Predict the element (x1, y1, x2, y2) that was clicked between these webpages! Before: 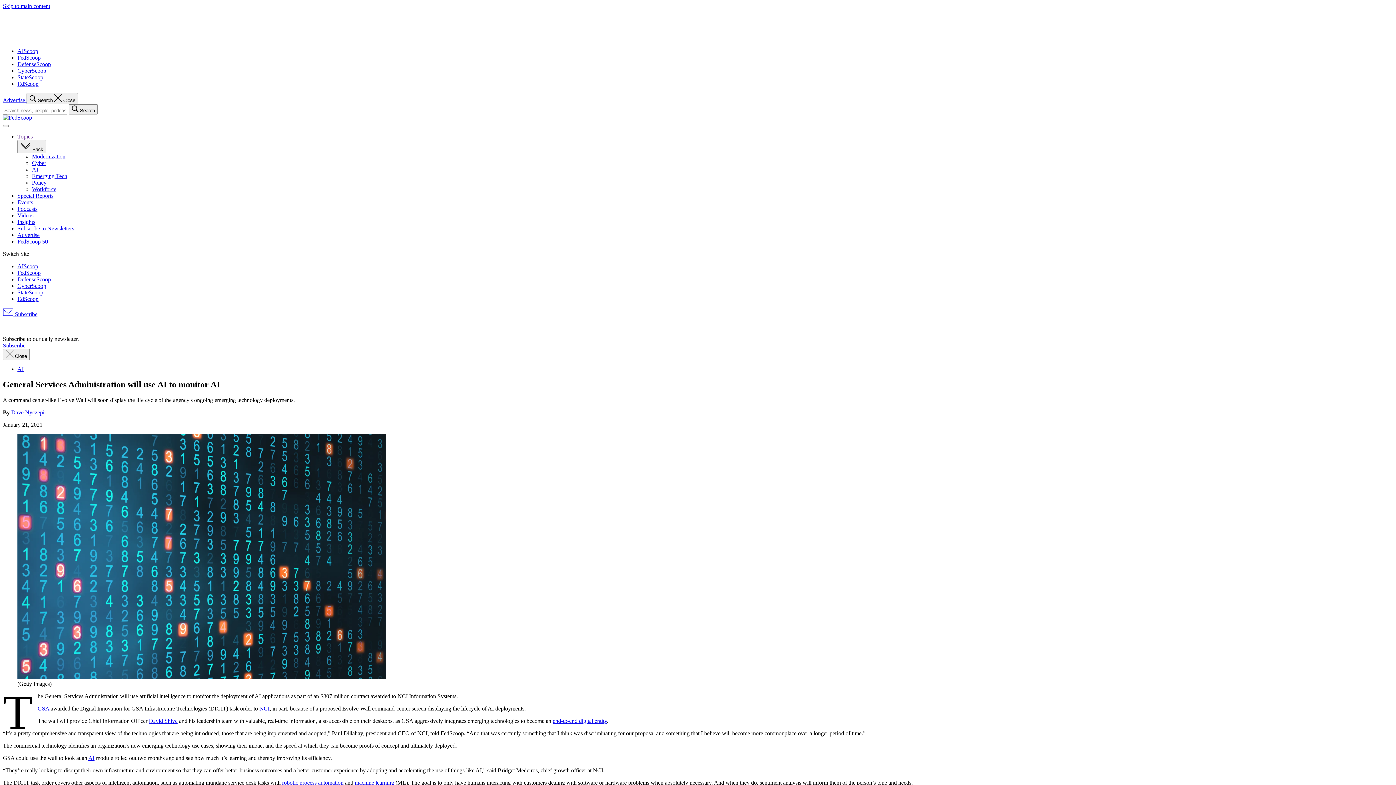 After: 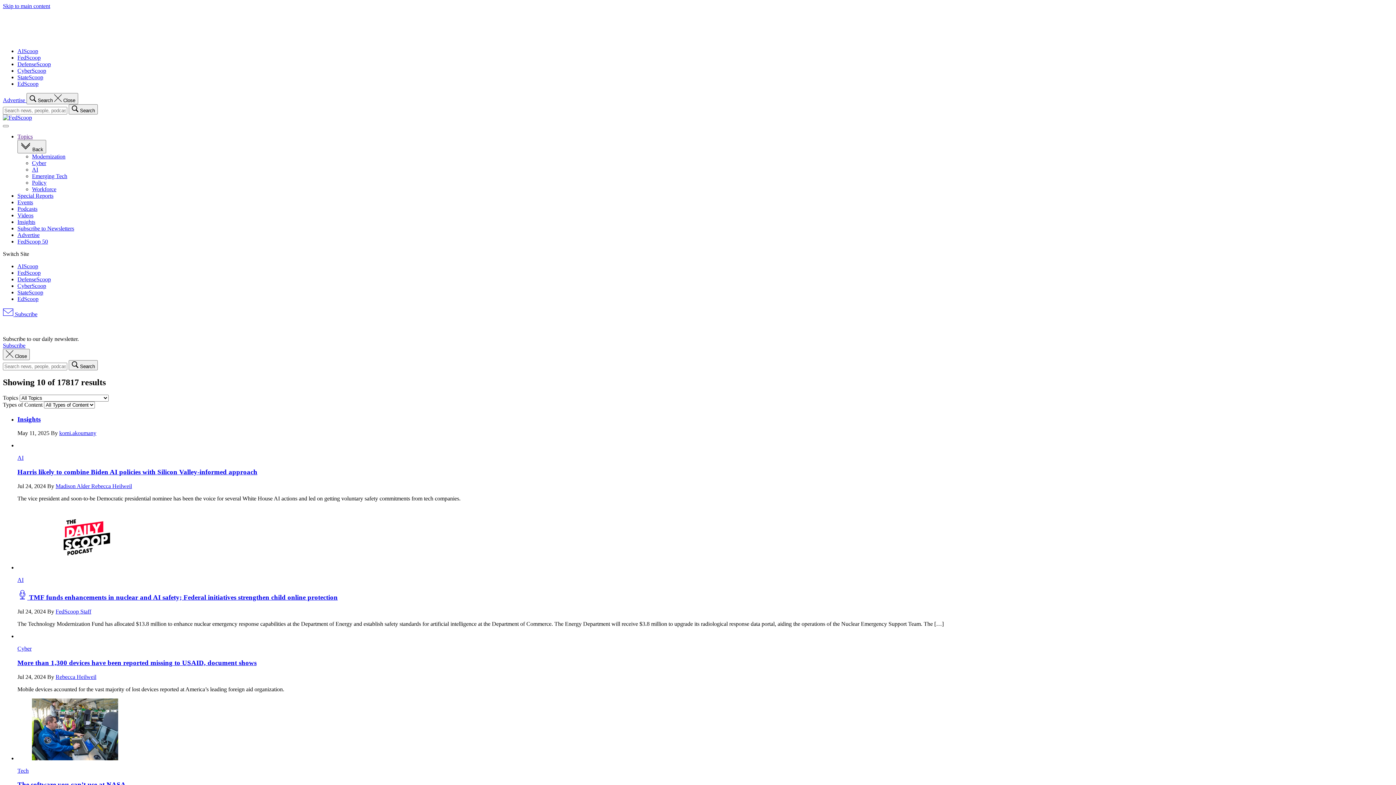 Action: bbox: (68, 104, 97, 114) label:  Search